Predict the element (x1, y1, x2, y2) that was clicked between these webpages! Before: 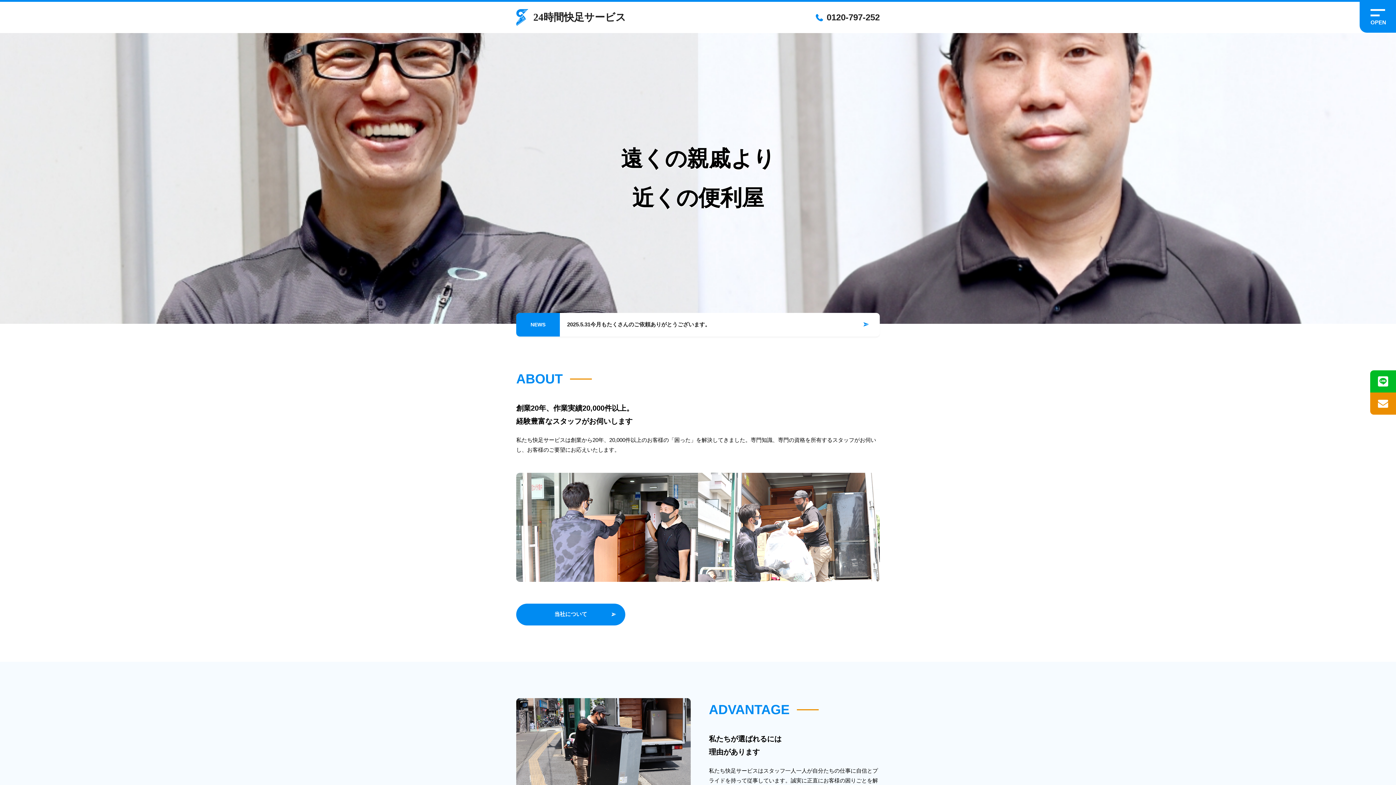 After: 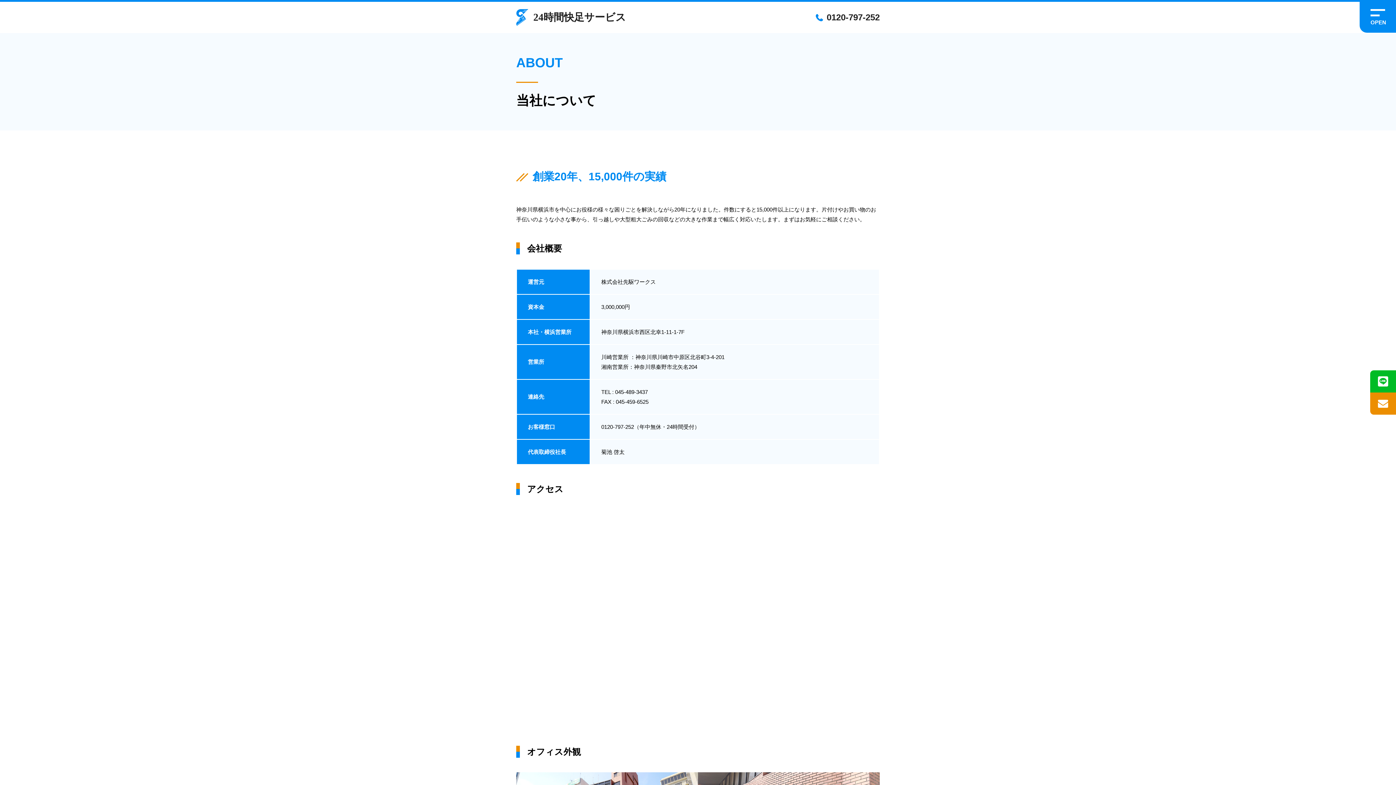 Action: bbox: (516, 603, 625, 625) label: 当社について